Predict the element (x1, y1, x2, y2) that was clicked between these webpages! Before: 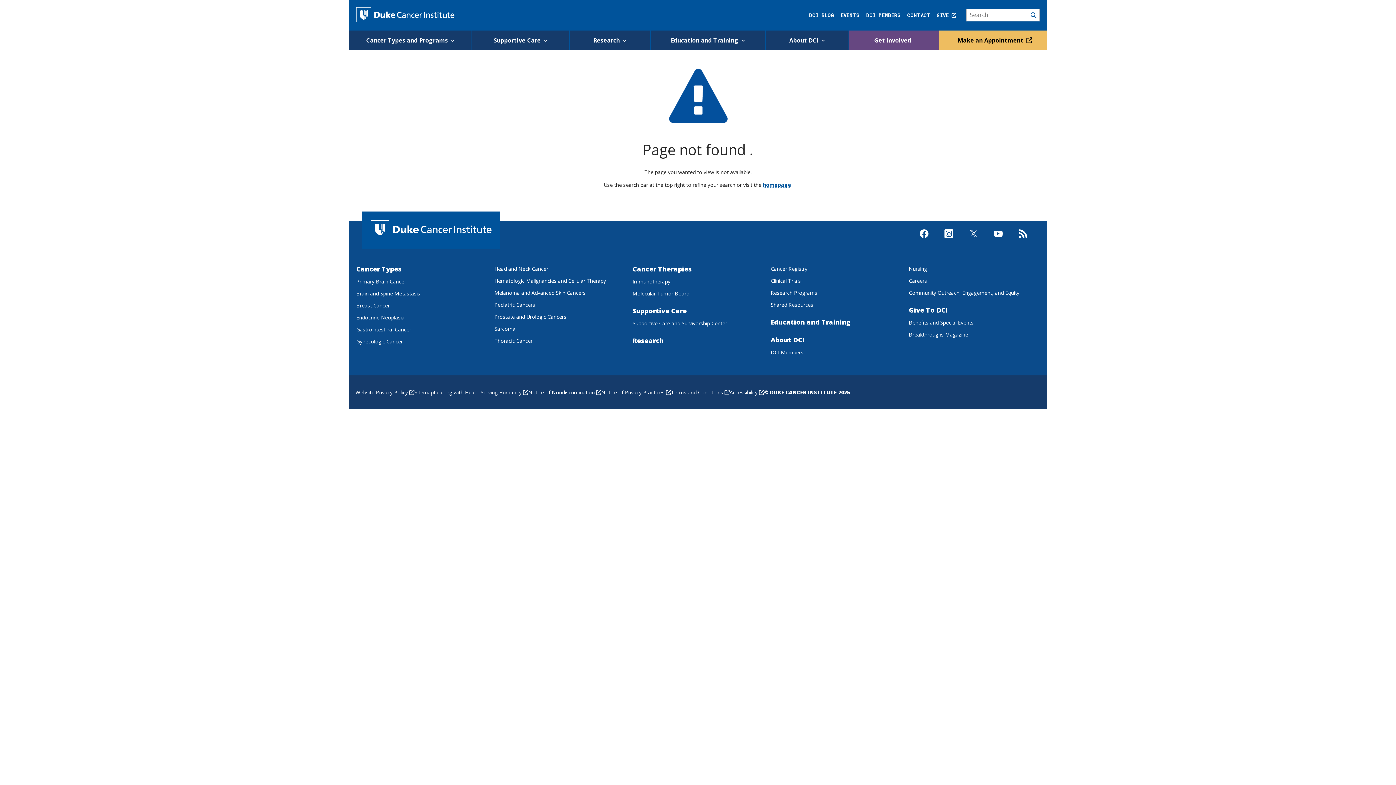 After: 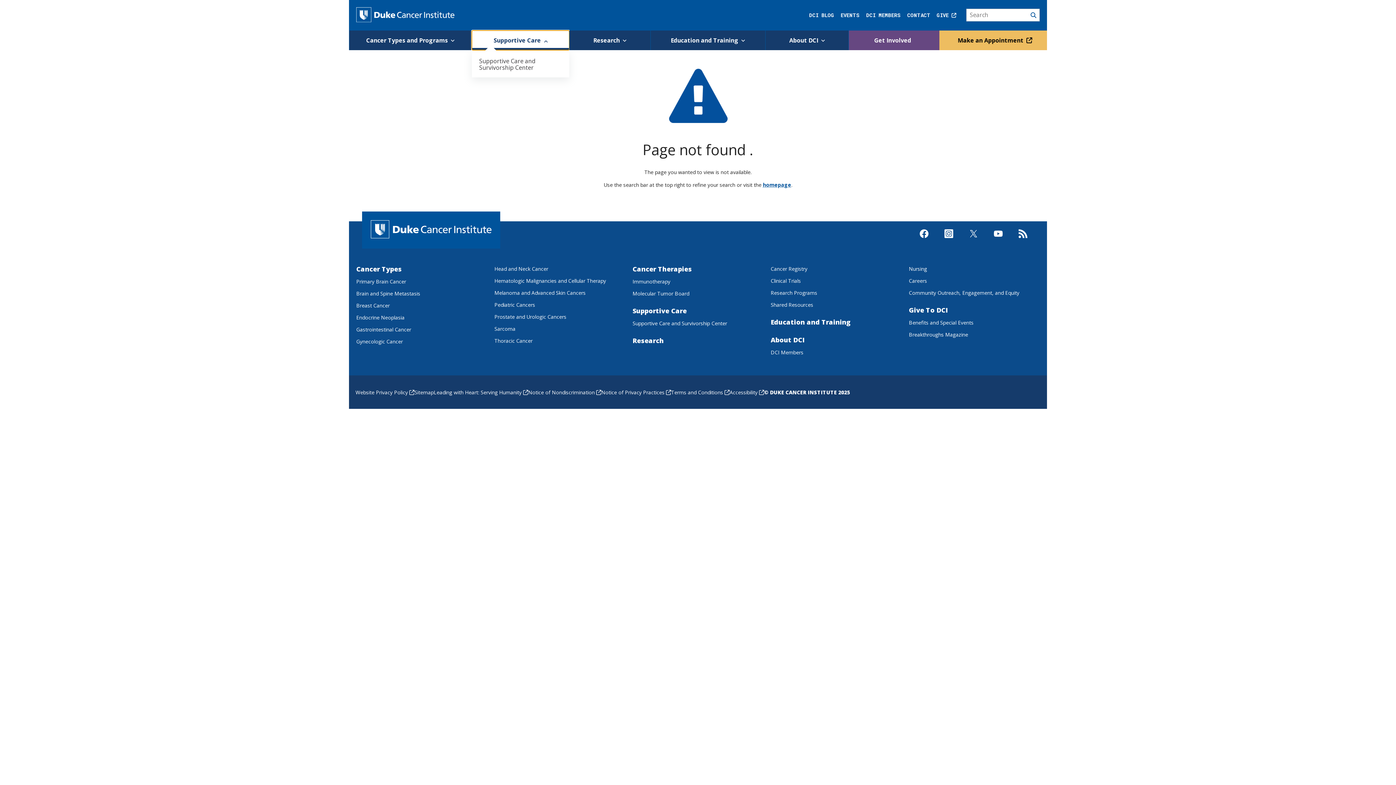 Action: label: Supportive Care  bbox: (471, 30, 569, 50)